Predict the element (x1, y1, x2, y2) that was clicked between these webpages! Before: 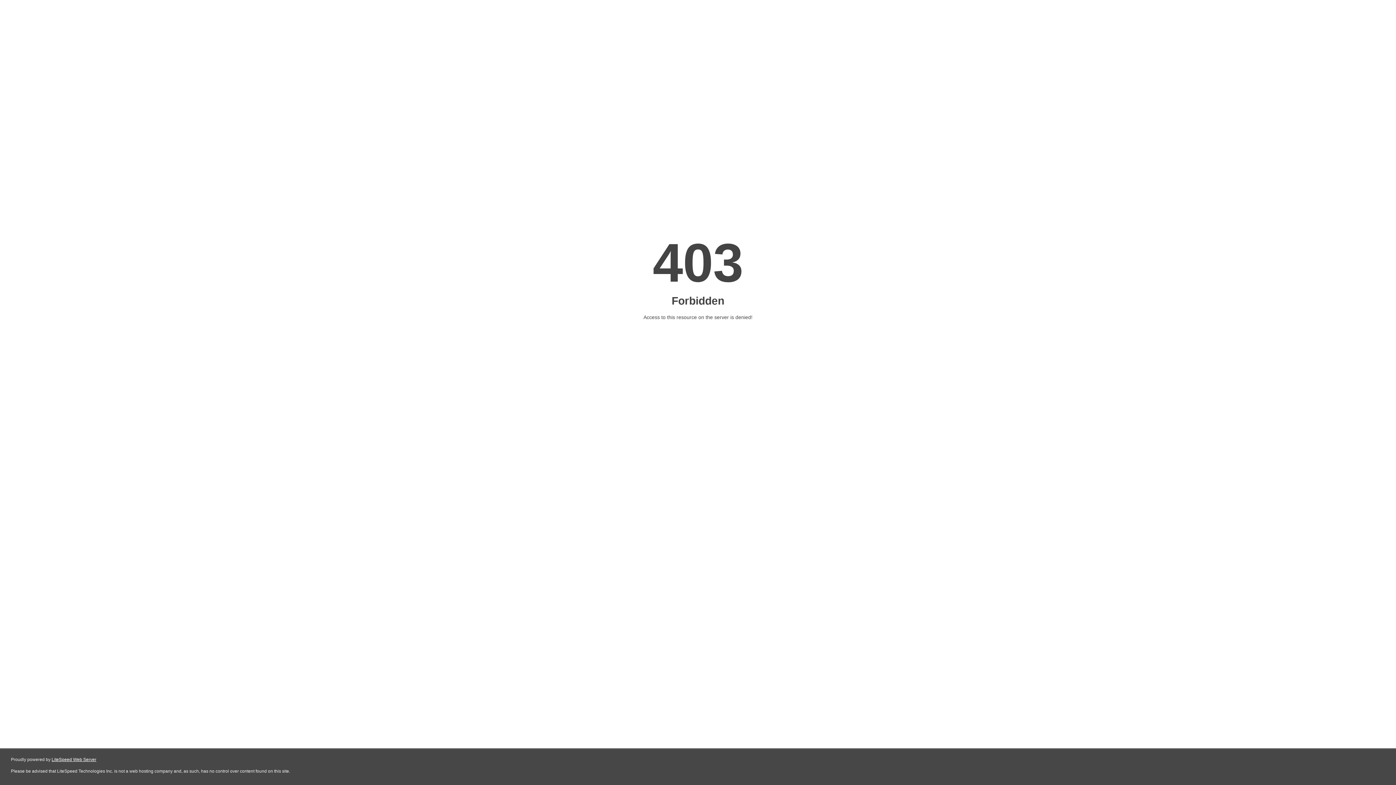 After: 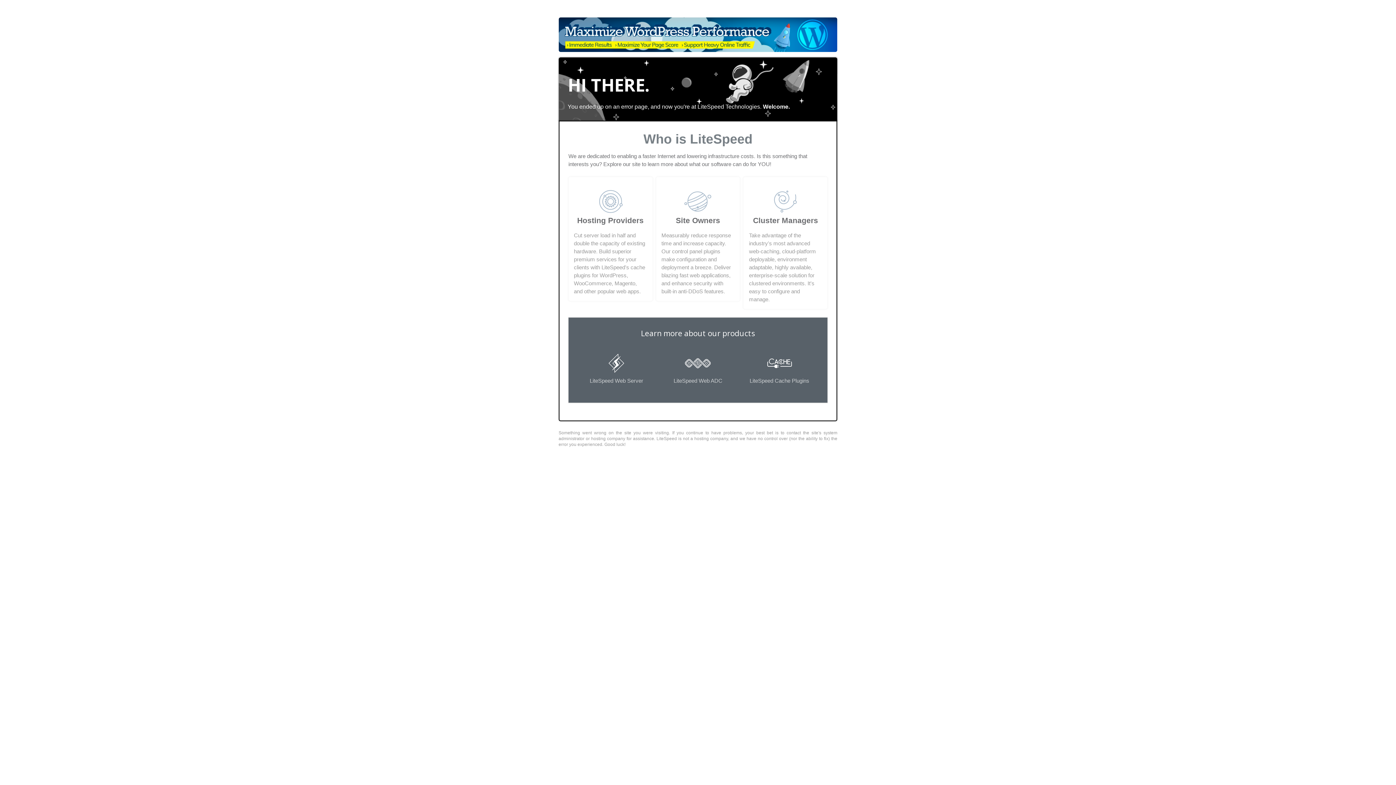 Action: label: LiteSpeed Web Server bbox: (51, 757, 96, 762)